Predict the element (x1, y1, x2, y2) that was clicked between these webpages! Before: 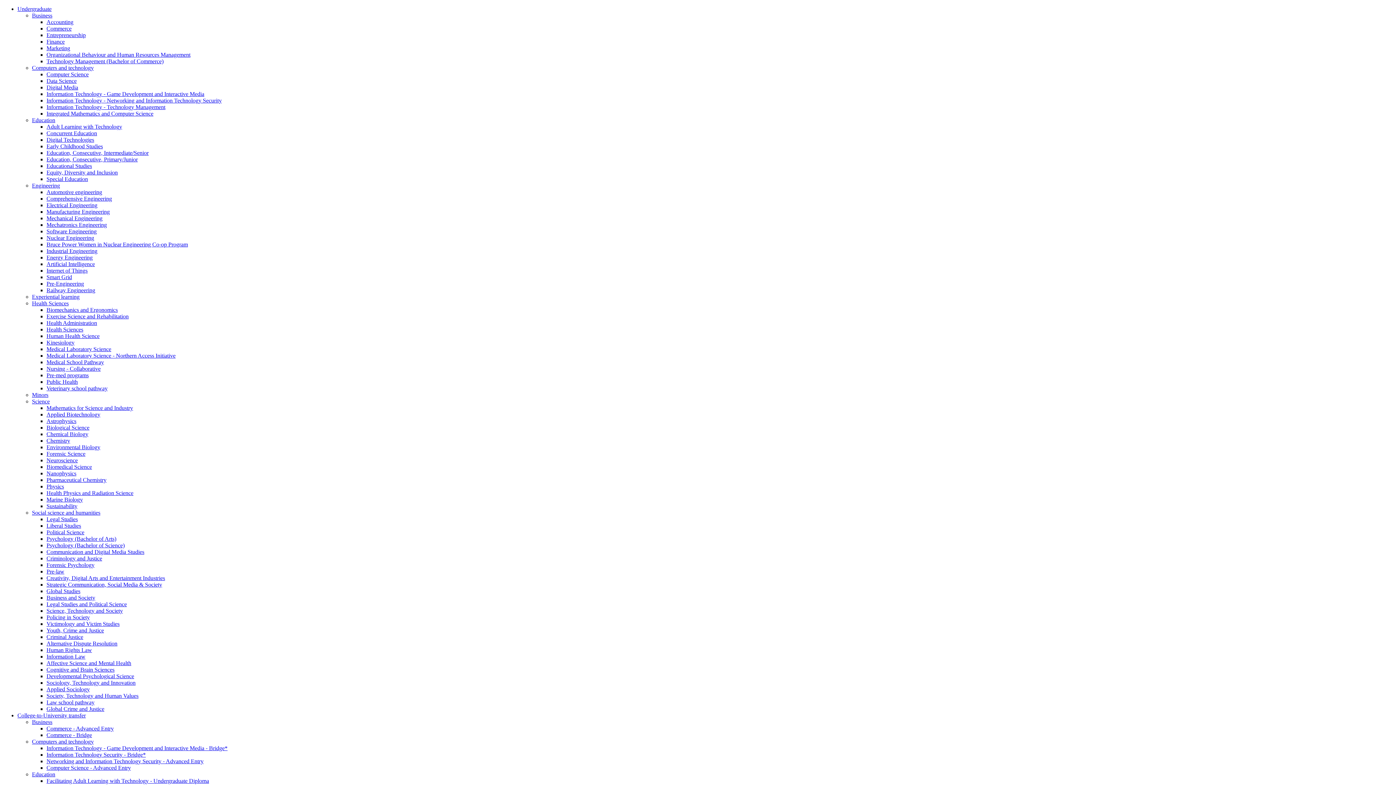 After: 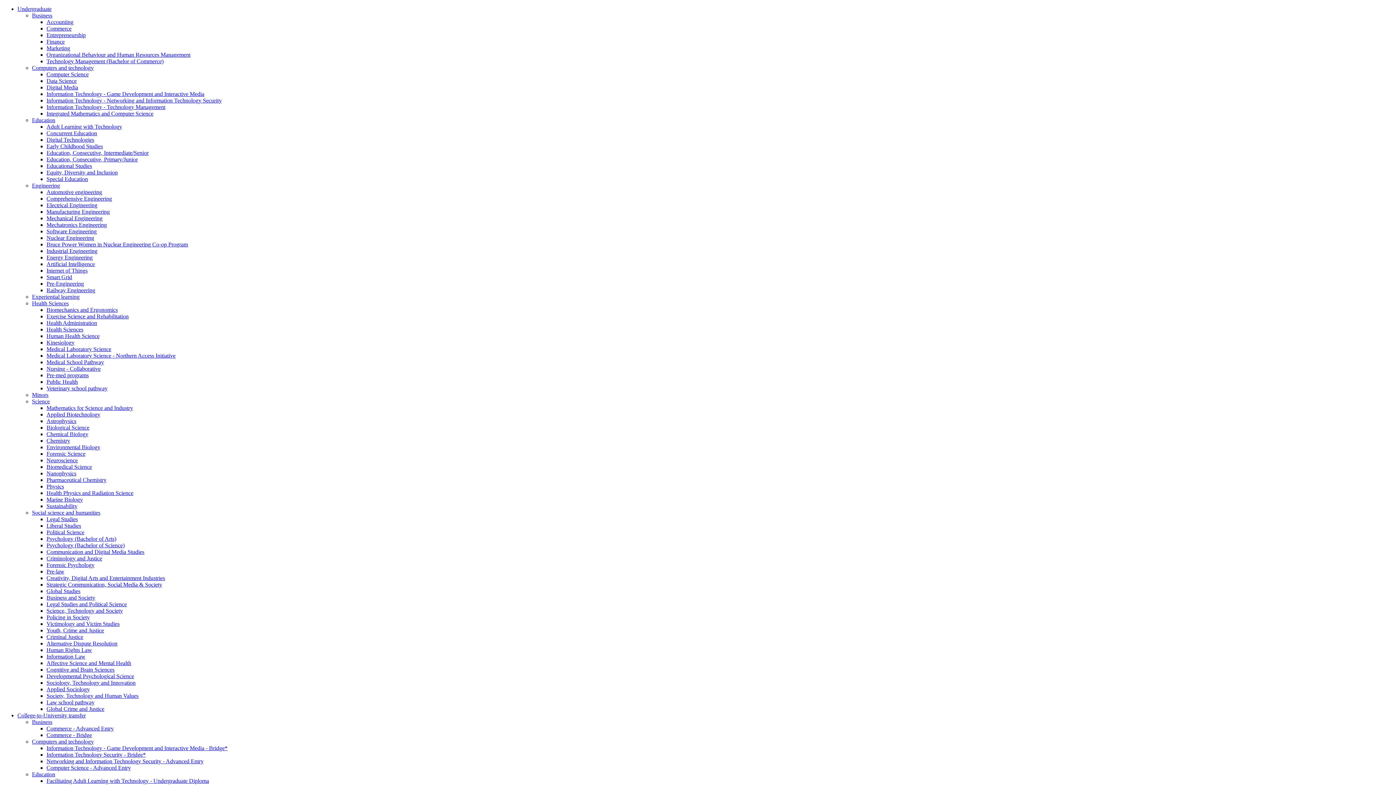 Action: bbox: (46, 634, 83, 640) label: Criminal Justice